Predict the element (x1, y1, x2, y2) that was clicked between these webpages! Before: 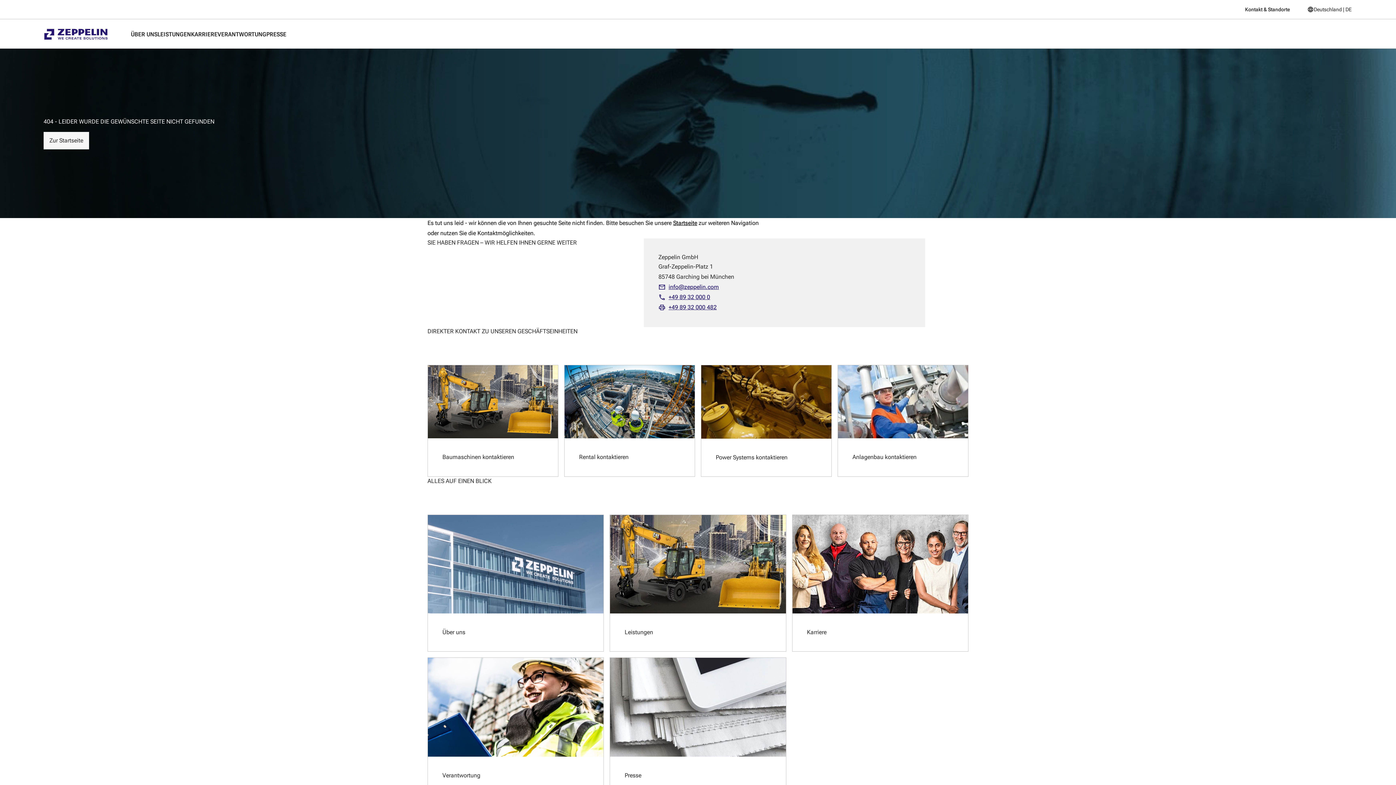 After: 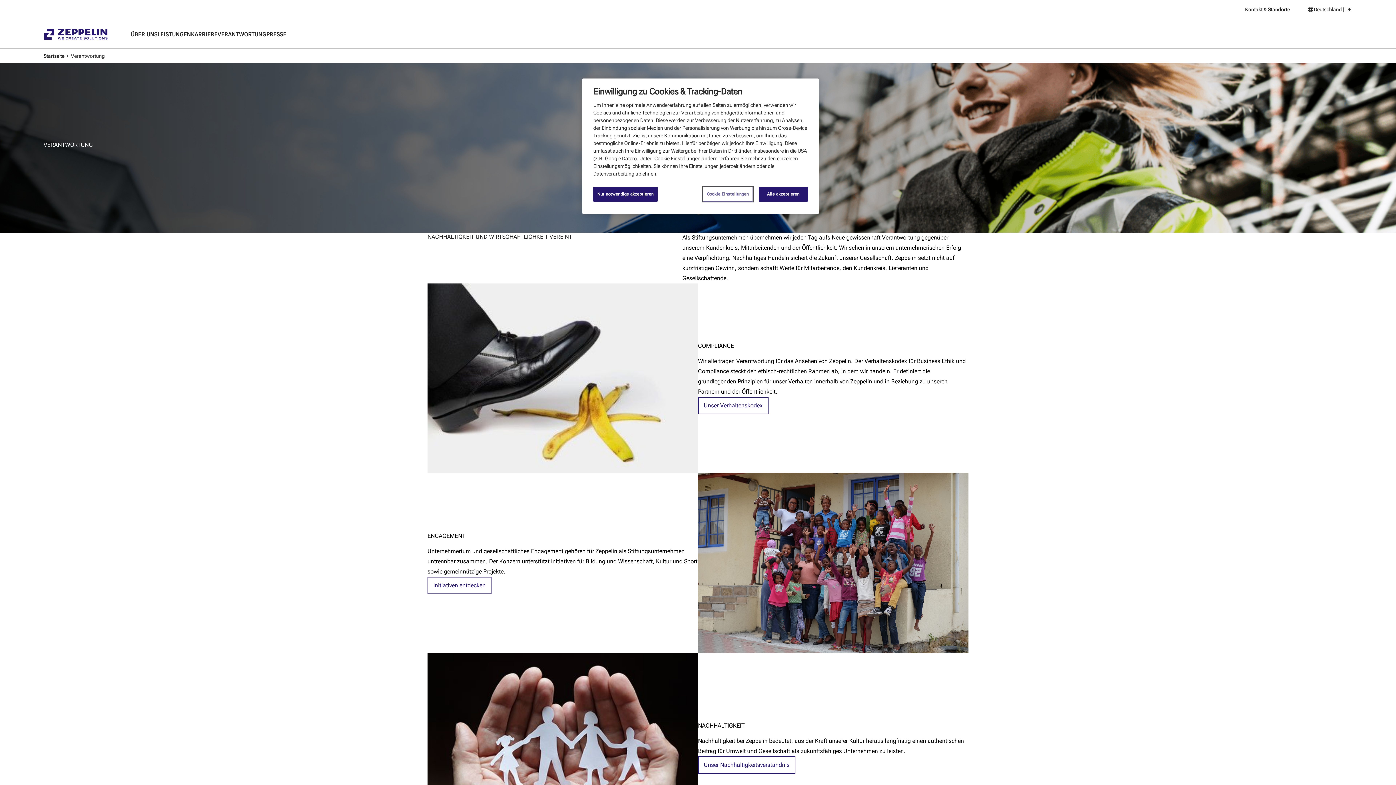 Action: label: Verantwortung bbox: (442, 771, 480, 780)